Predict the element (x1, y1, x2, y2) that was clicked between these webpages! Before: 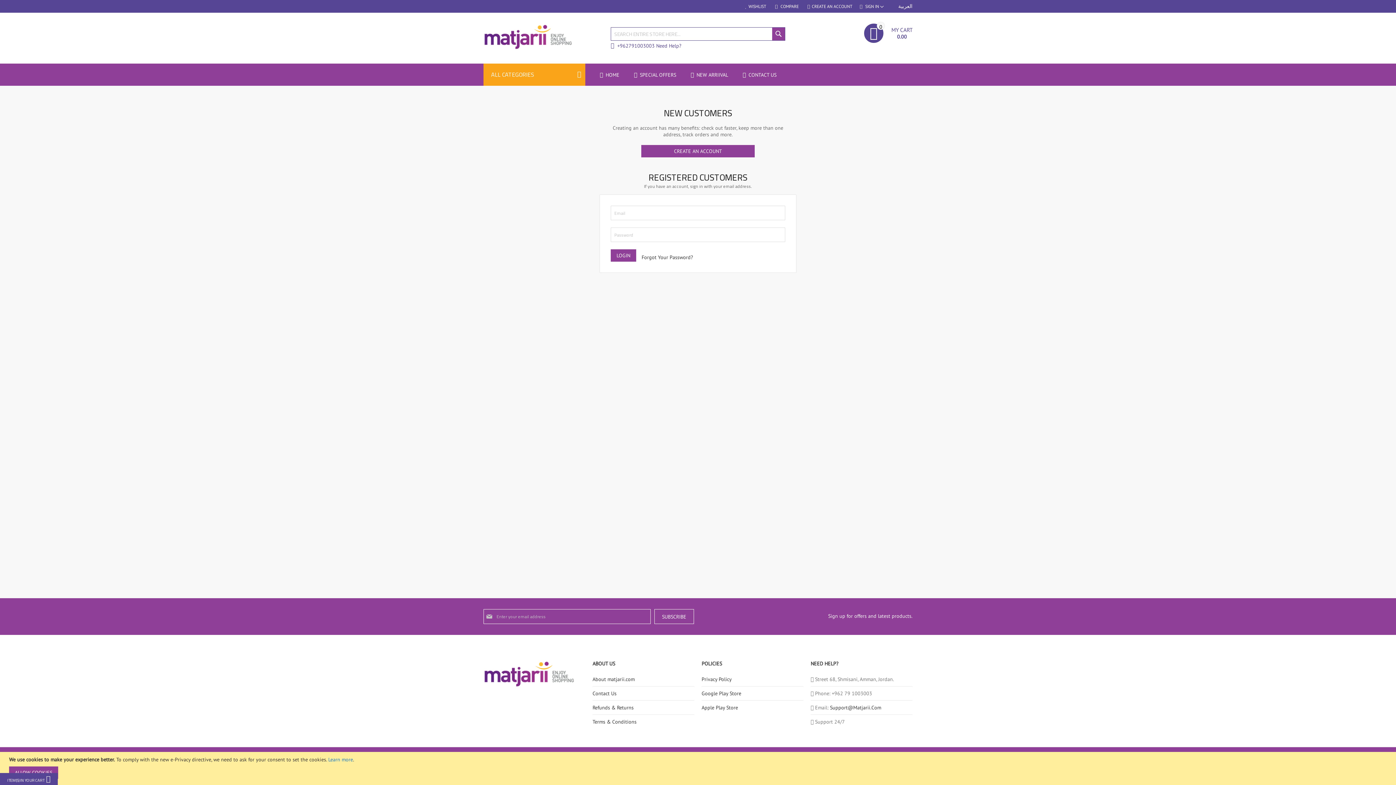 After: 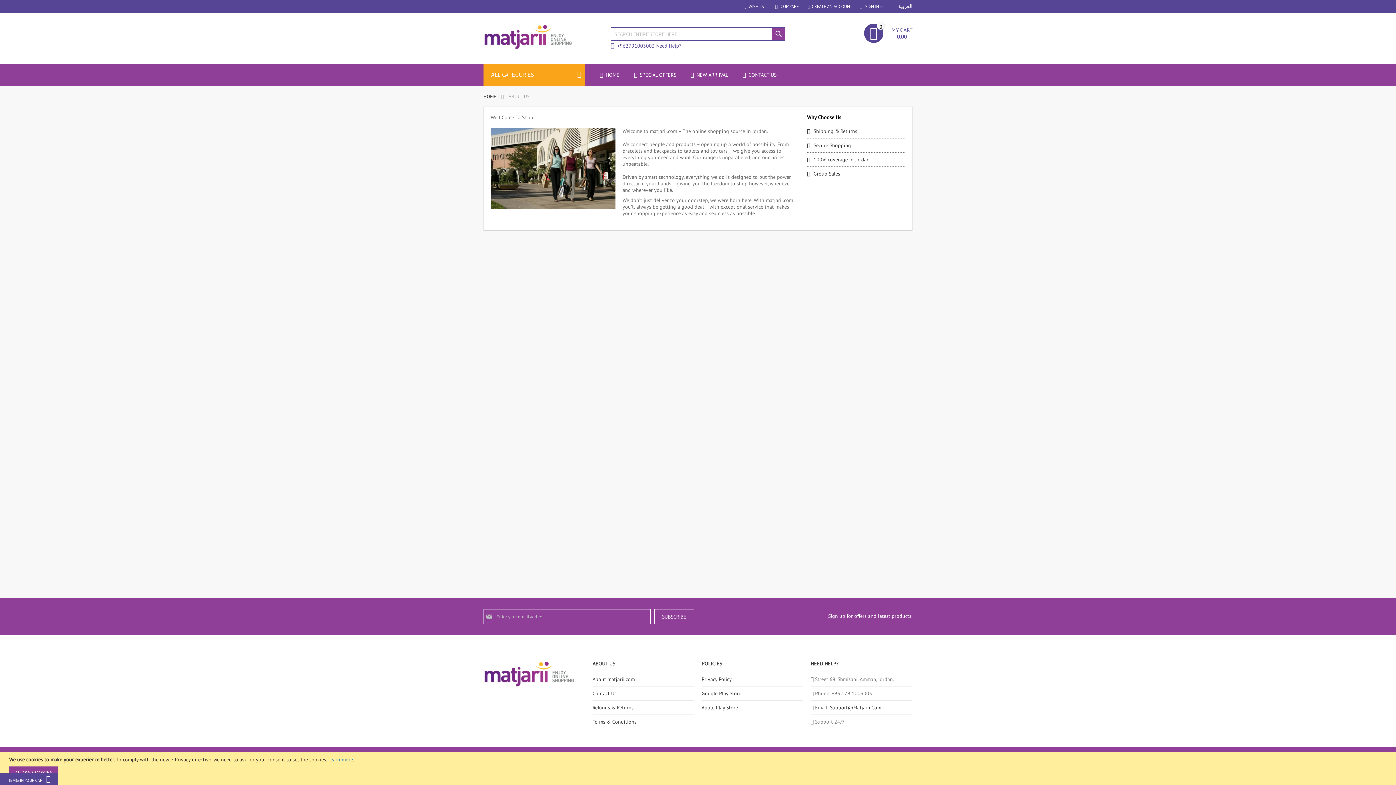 Action: bbox: (592, 676, 694, 682) label: About matjarii.com